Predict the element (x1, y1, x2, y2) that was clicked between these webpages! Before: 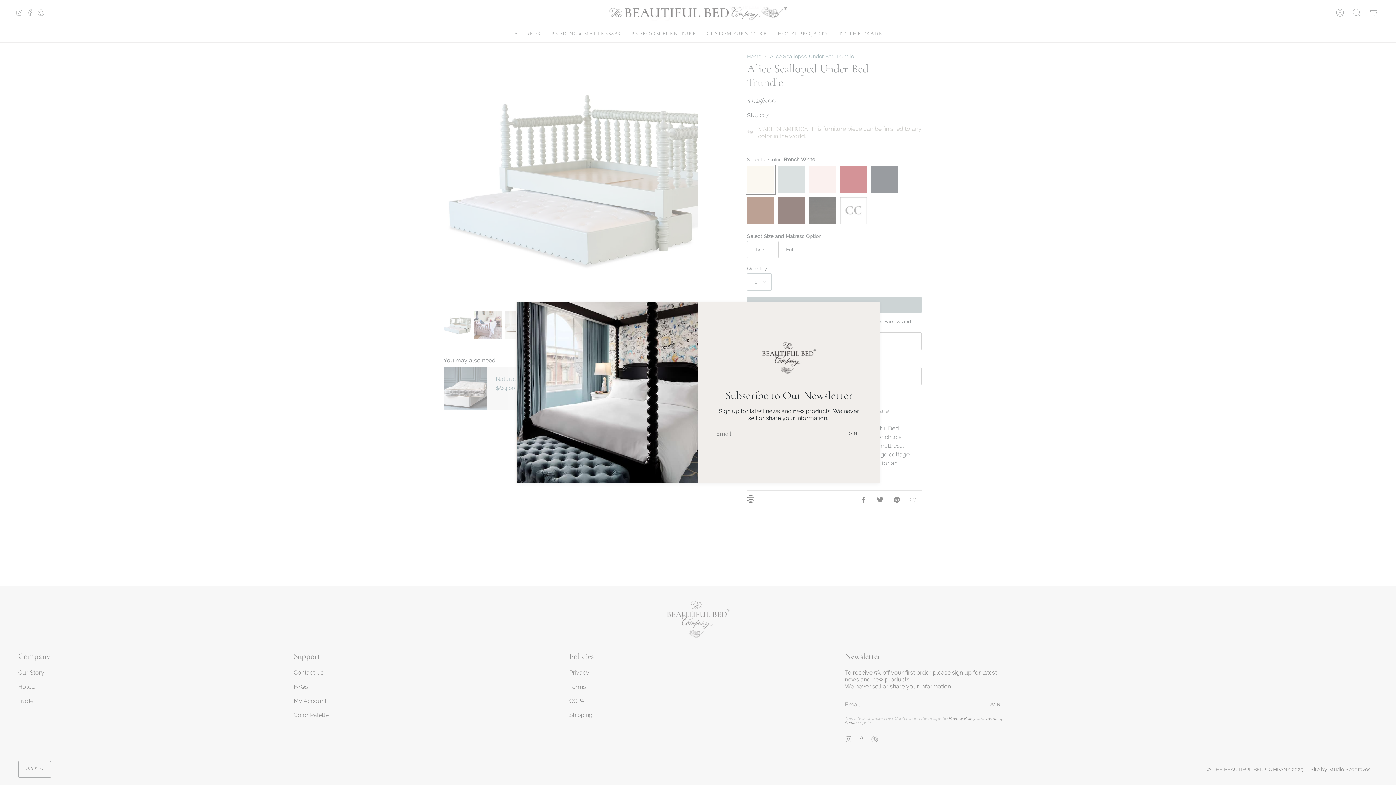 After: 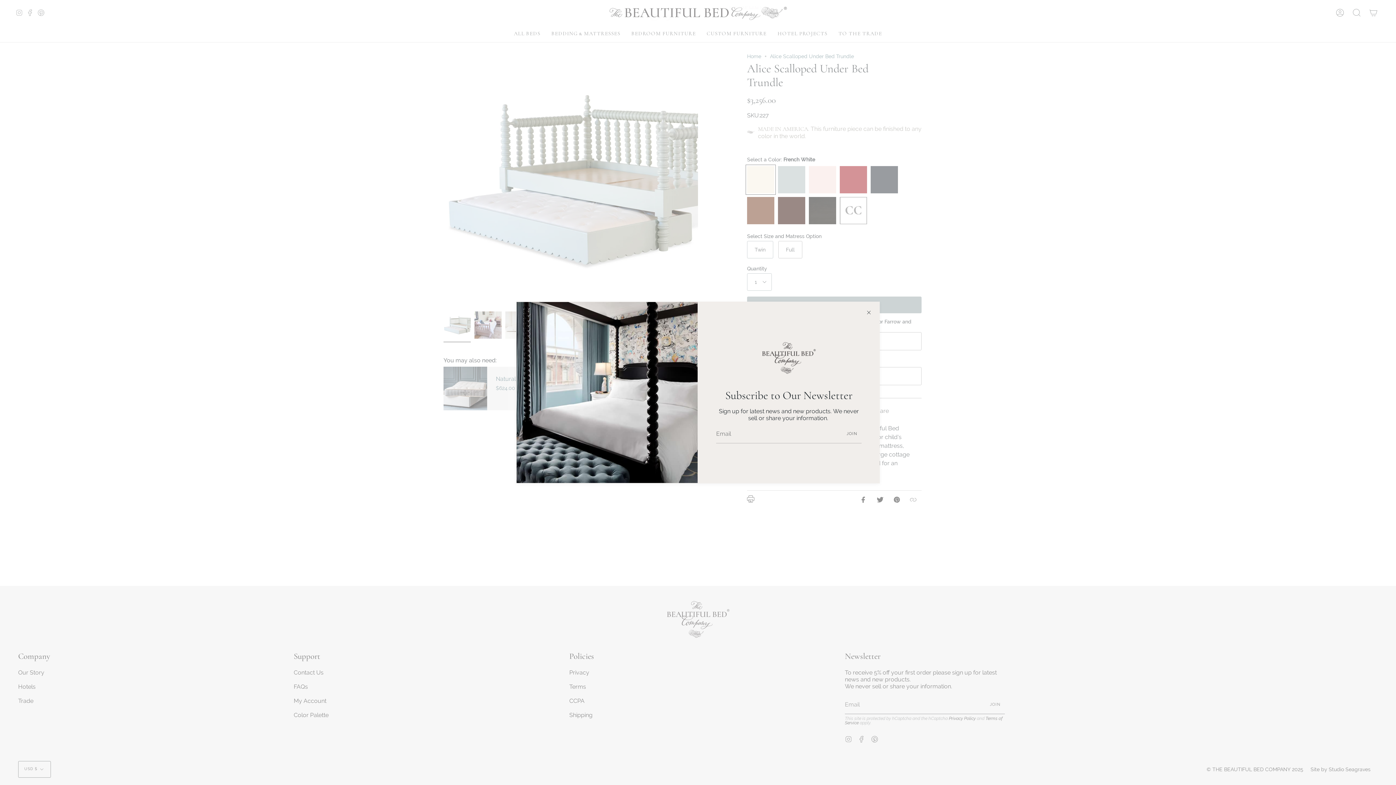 Action: bbox: (842, 424, 861, 443) label: JOIN